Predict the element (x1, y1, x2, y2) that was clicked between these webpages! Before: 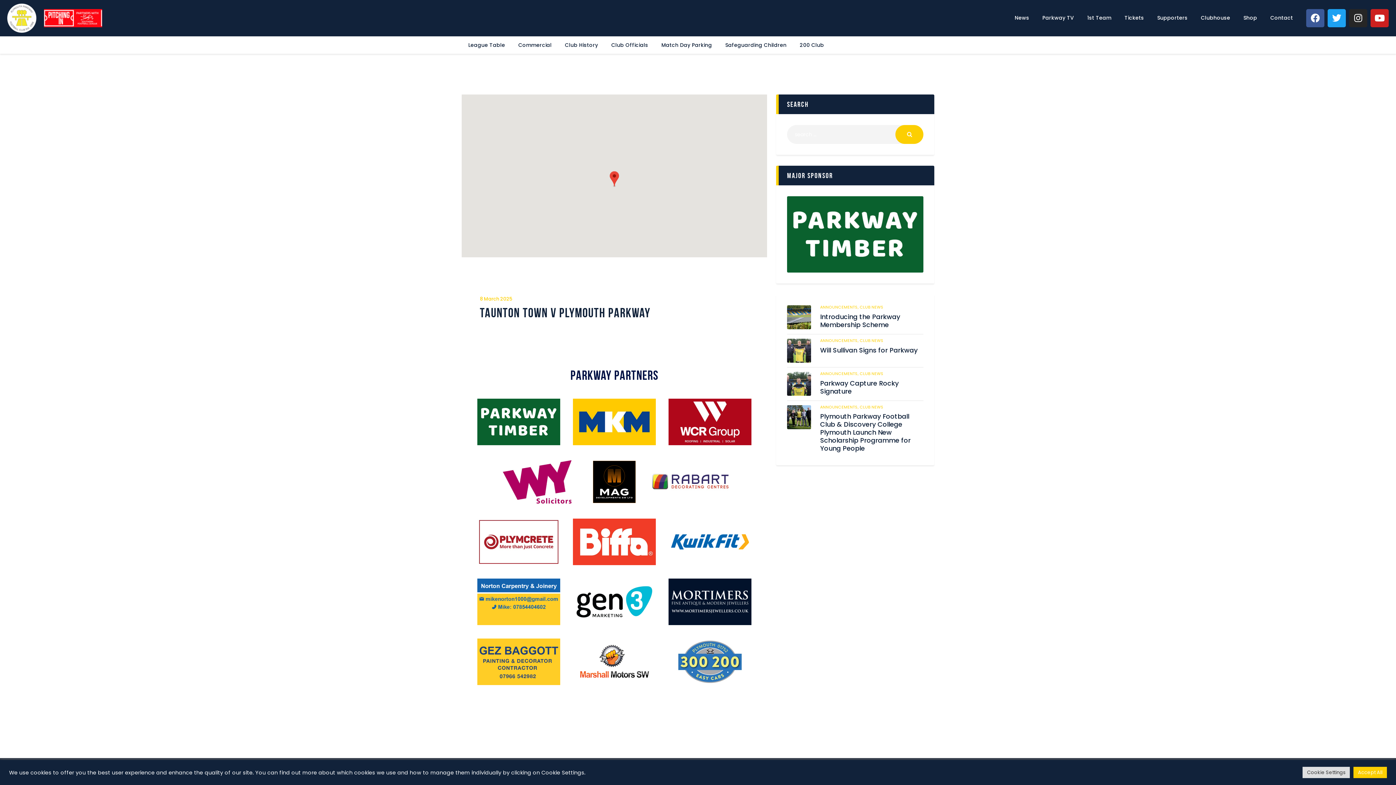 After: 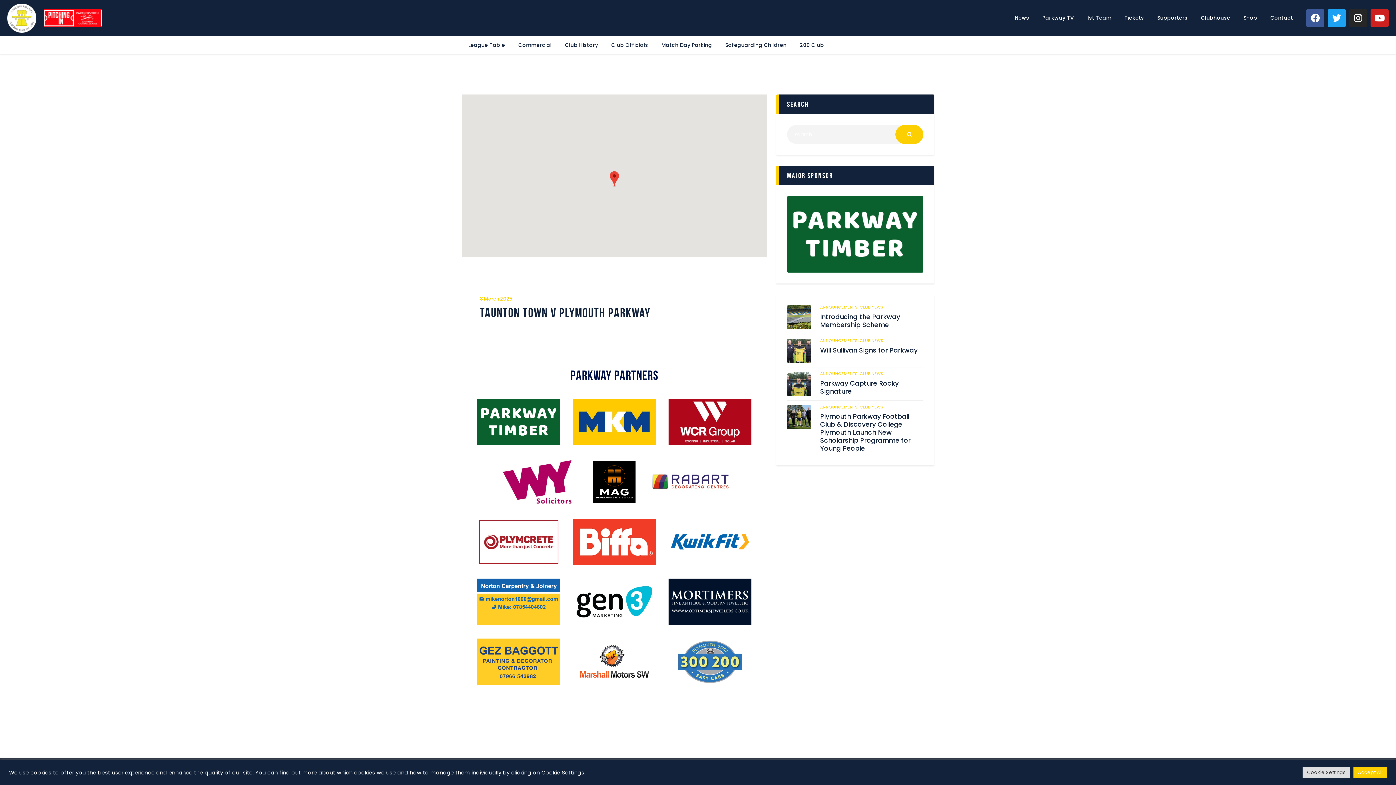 Action: bbox: (787, 196, 923, 272)